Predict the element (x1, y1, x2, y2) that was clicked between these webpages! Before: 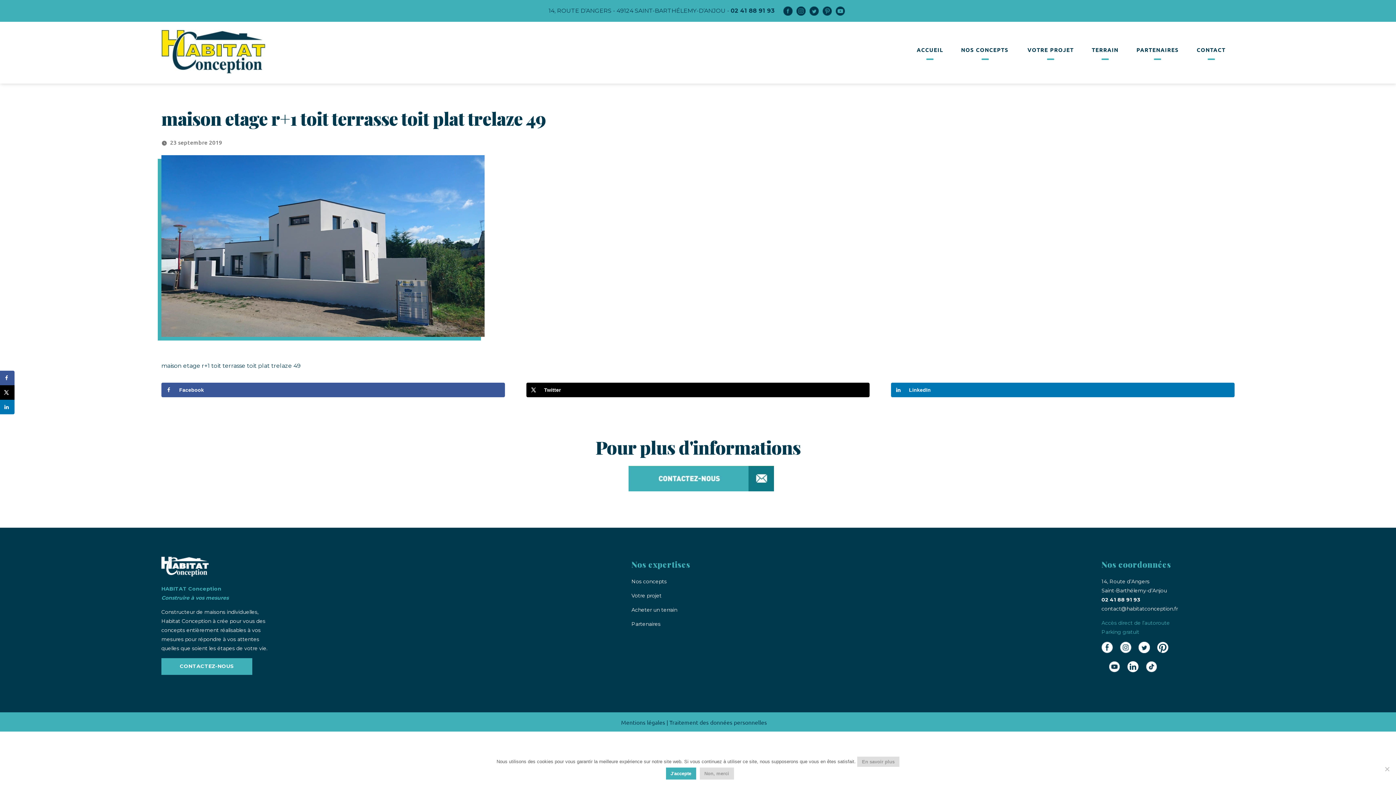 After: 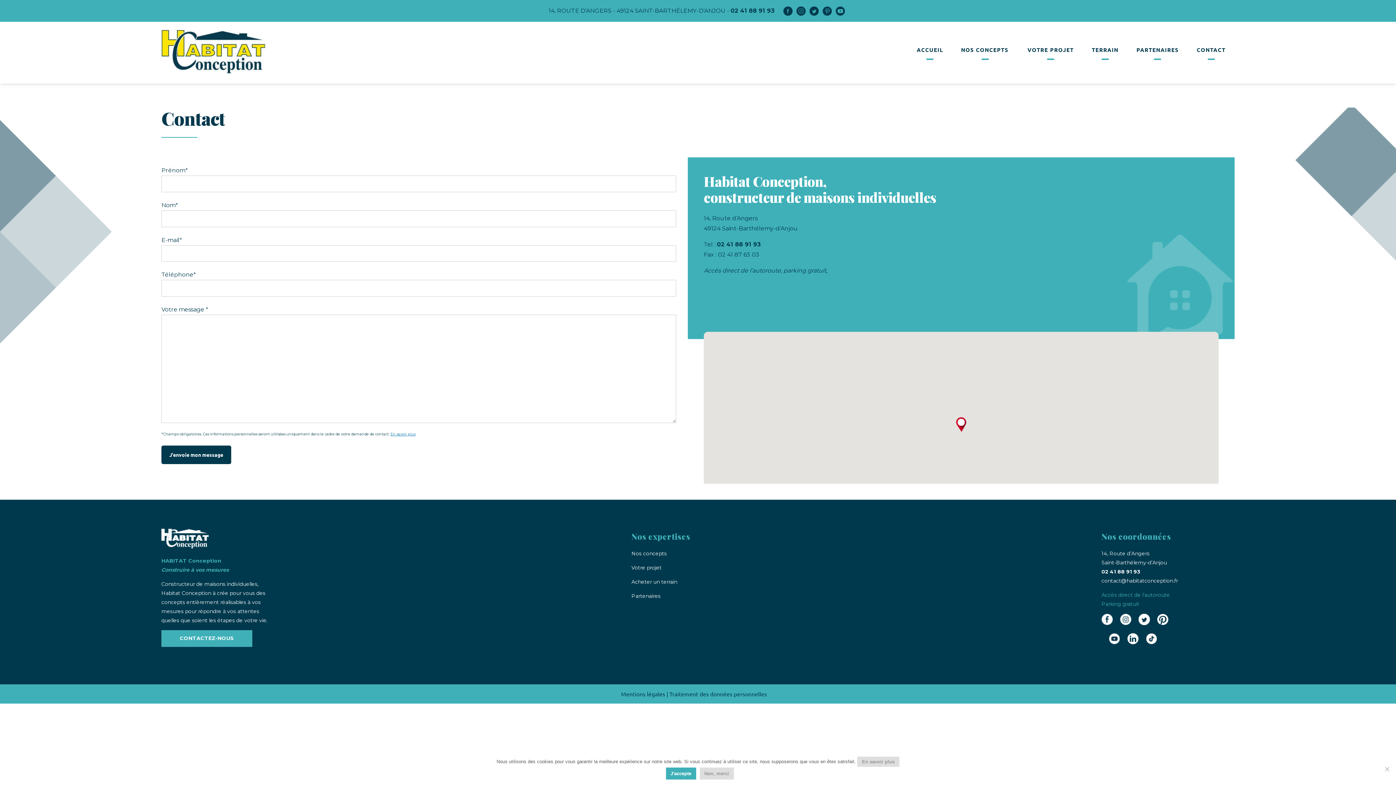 Action: label: CONTACTEZ-NOUS bbox: (166, 662, 247, 678)